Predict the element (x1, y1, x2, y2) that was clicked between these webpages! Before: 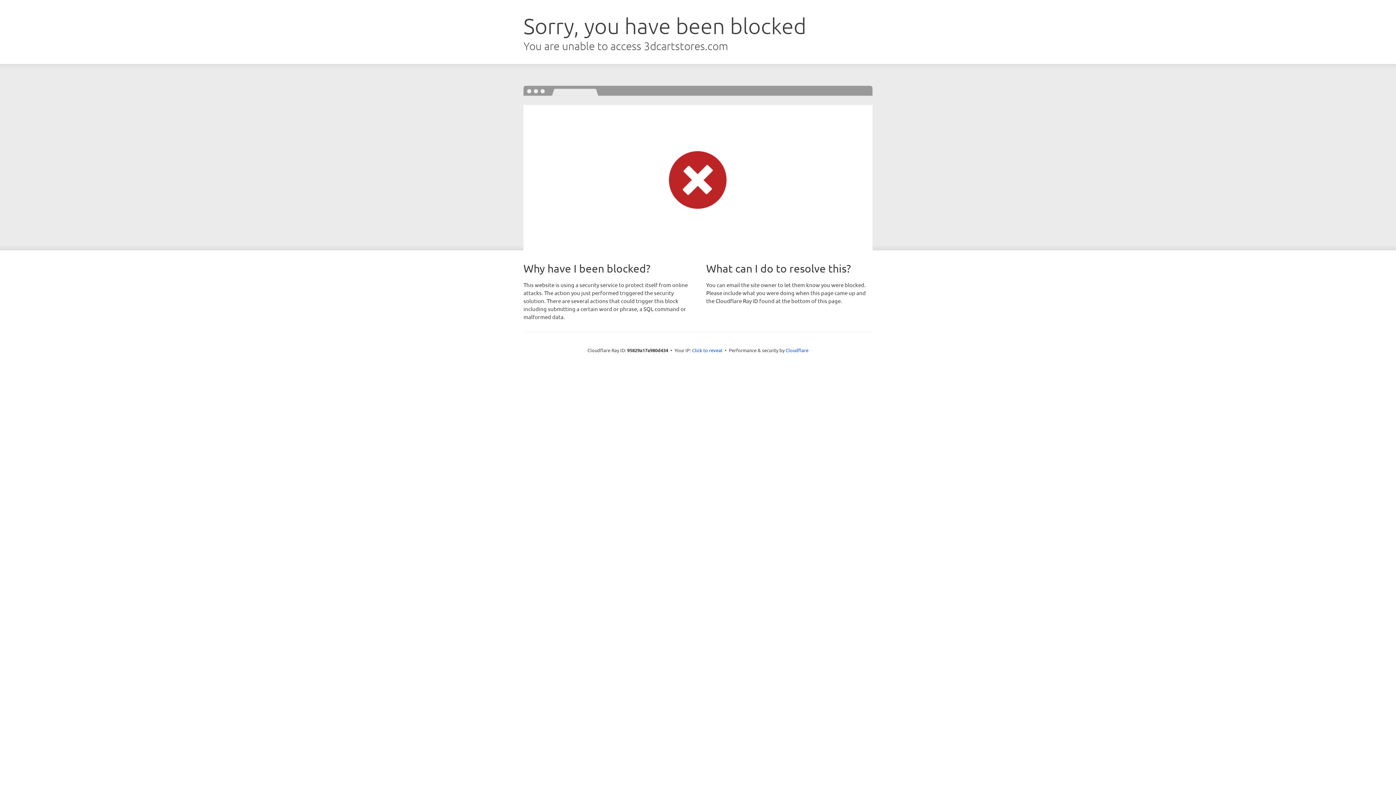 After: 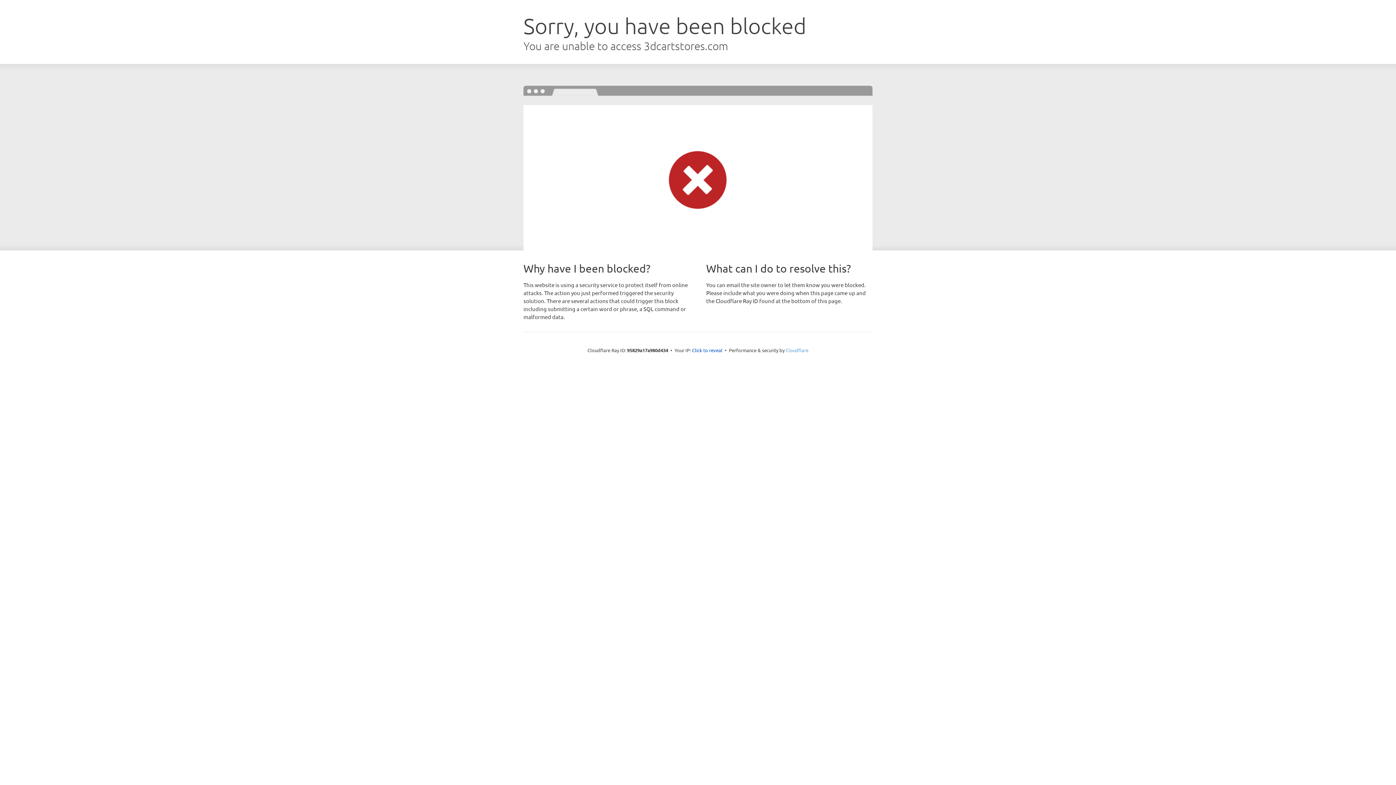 Action: label: Cloudflare bbox: (785, 347, 808, 353)